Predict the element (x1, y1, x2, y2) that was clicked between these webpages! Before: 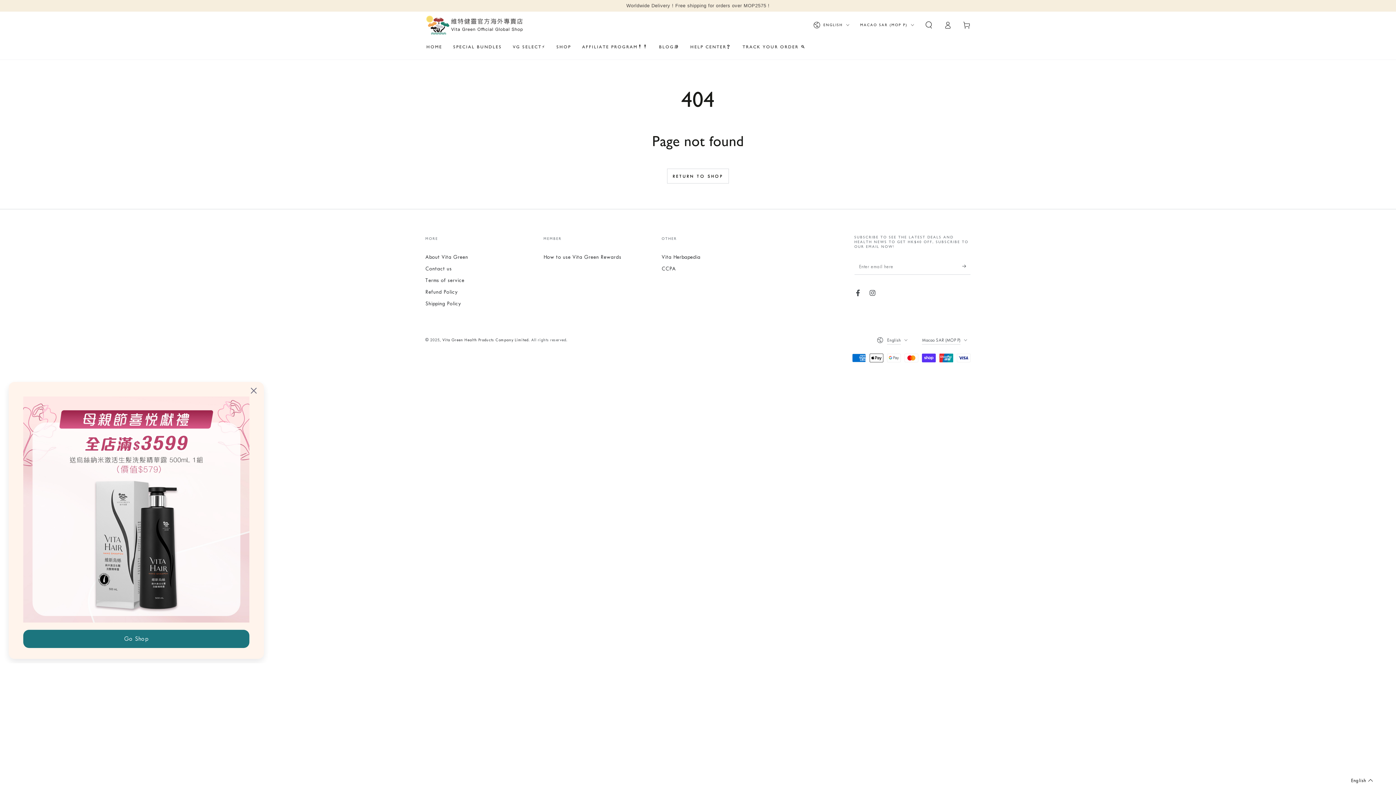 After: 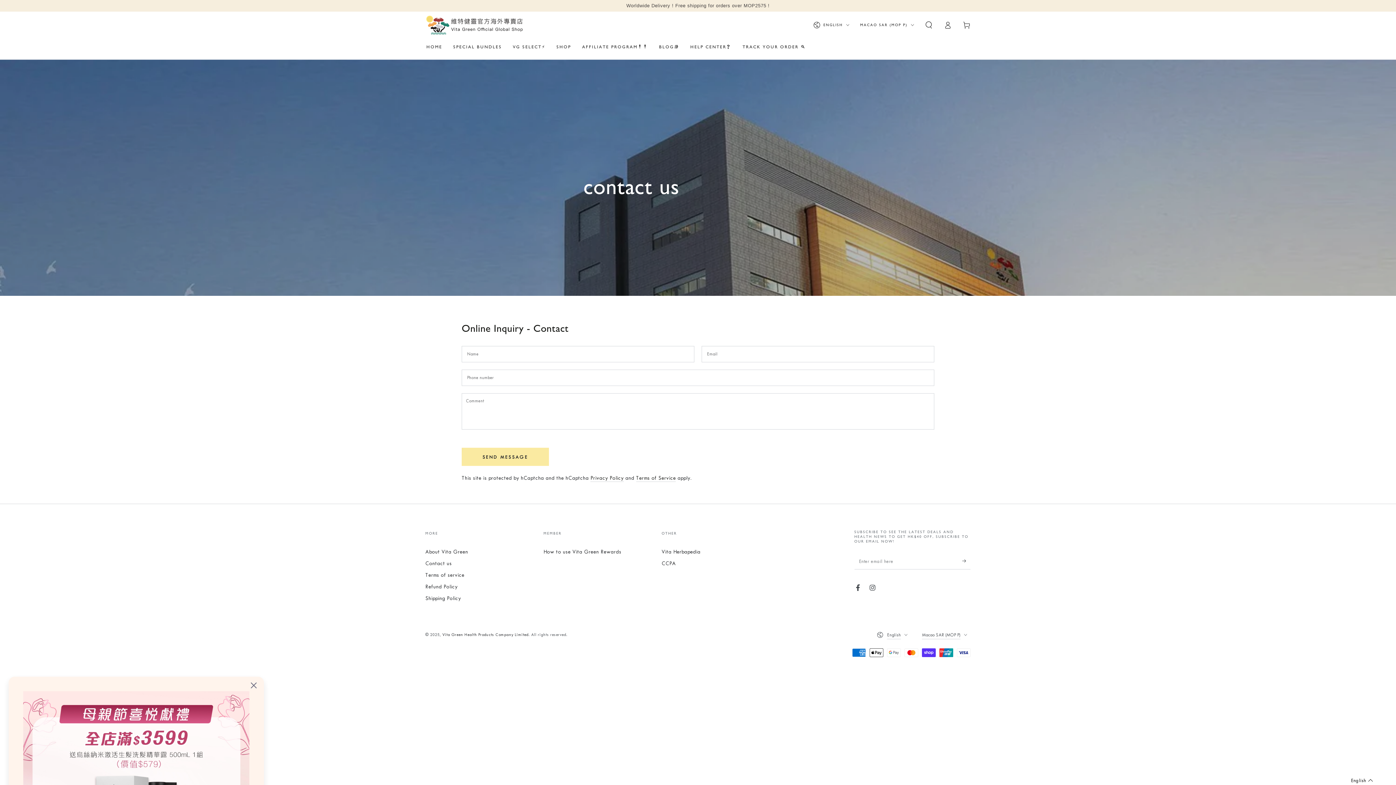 Action: label: Contact us bbox: (425, 265, 452, 271)